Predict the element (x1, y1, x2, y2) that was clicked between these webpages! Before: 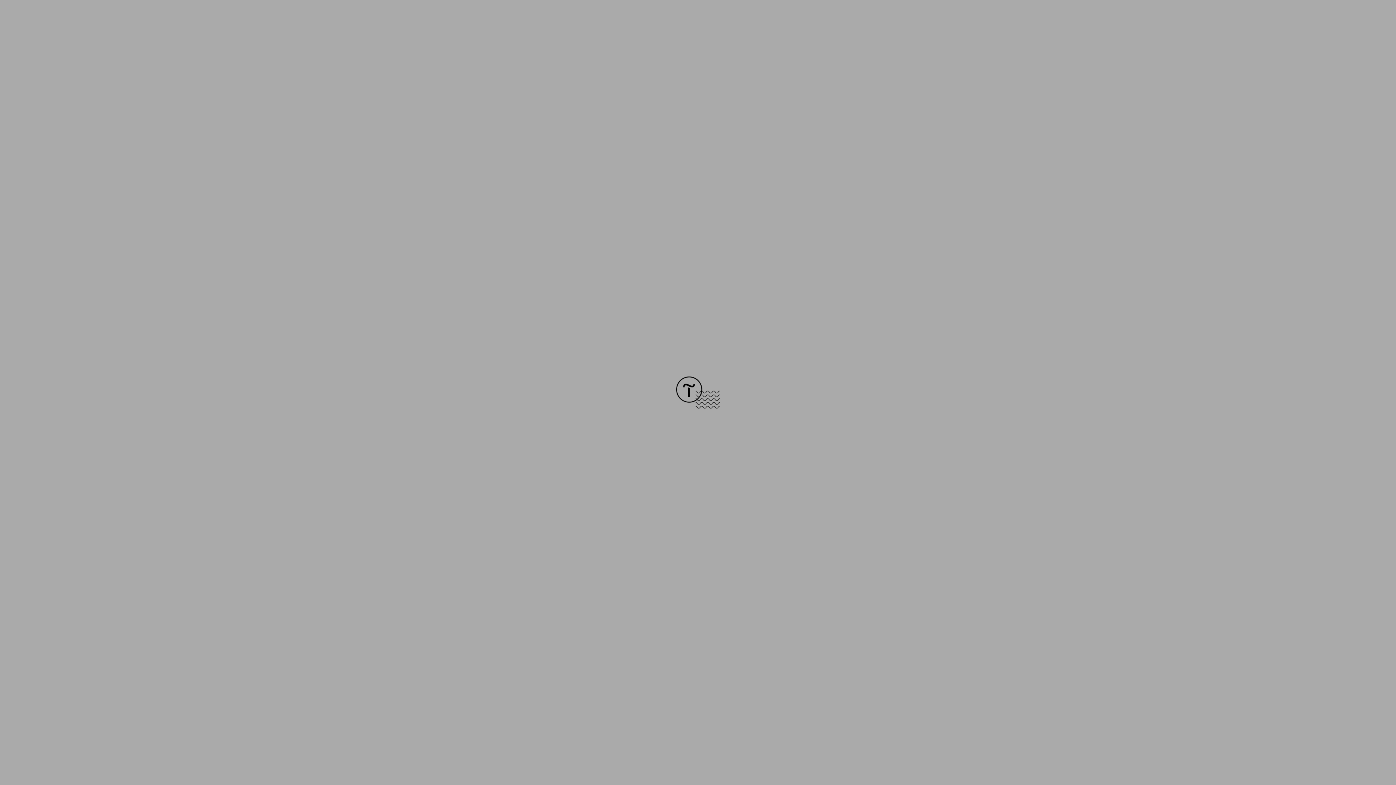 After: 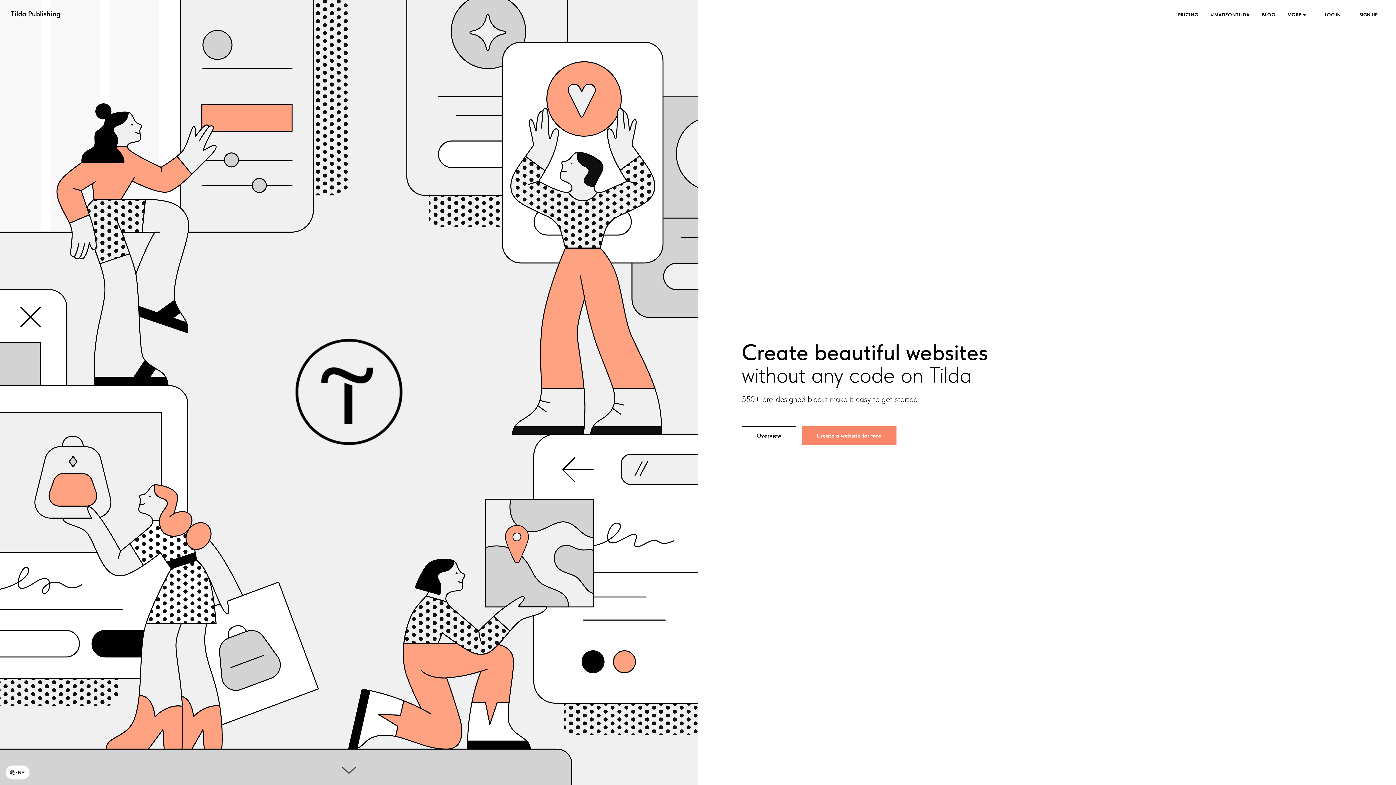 Action: bbox: (676, 403, 720, 409)